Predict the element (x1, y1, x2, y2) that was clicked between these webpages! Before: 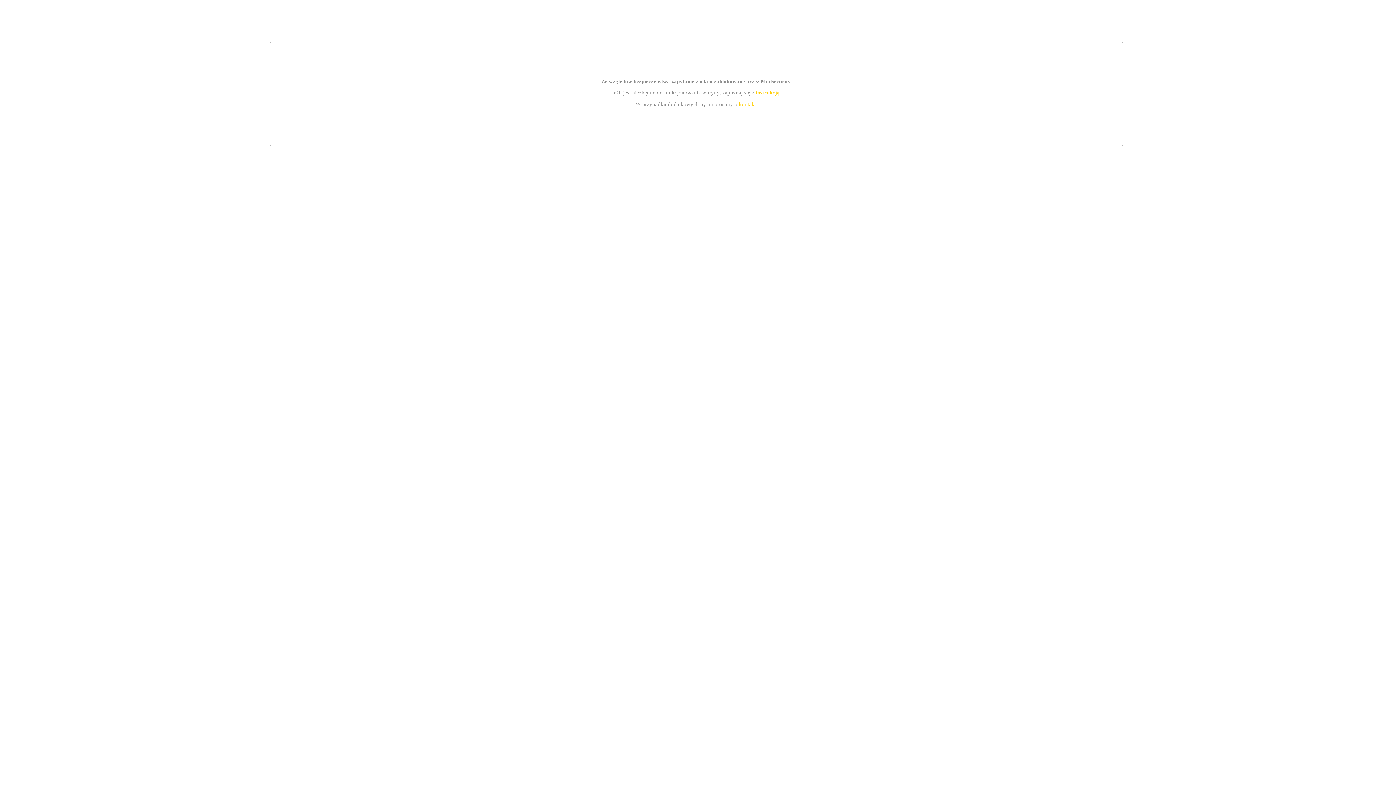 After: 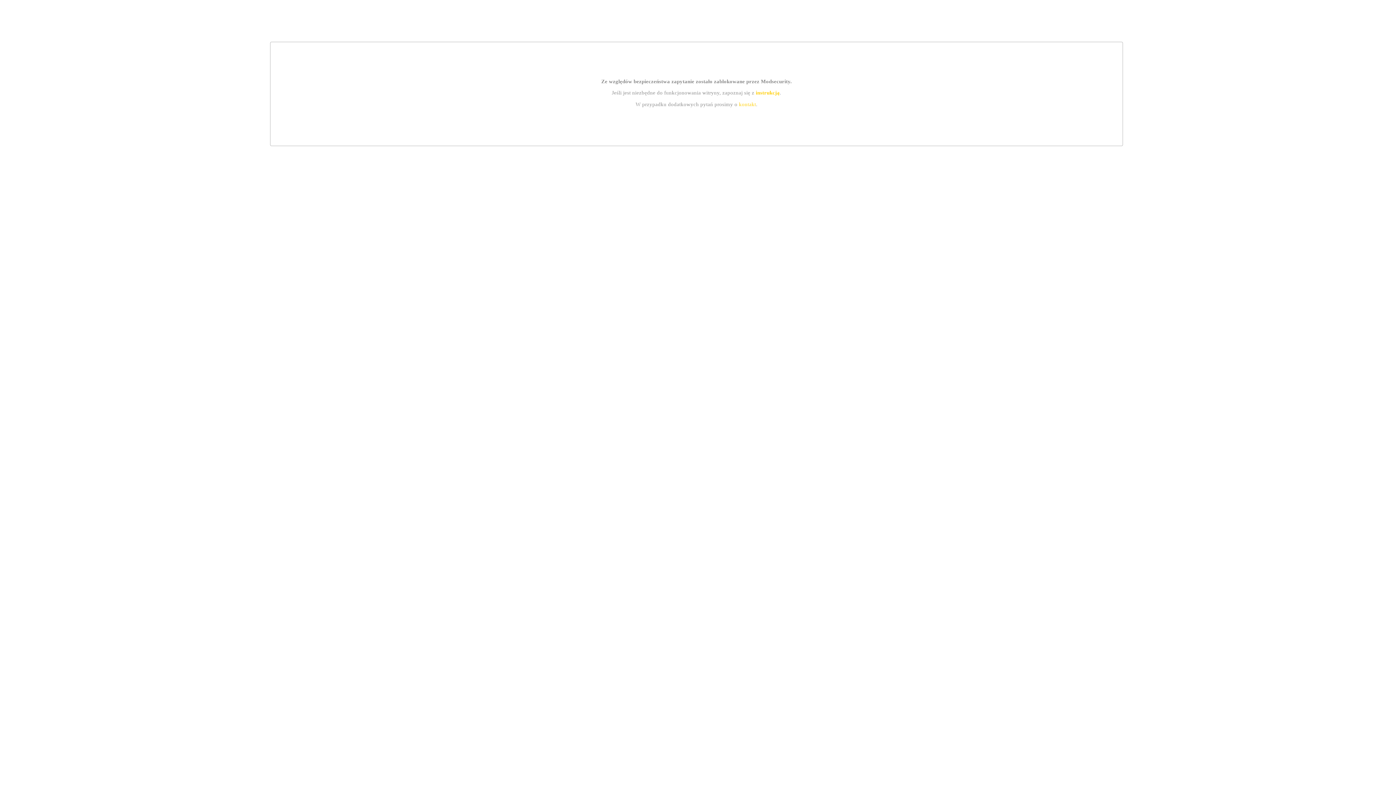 Action: bbox: (755, 89, 779, 95) label: instrukcją